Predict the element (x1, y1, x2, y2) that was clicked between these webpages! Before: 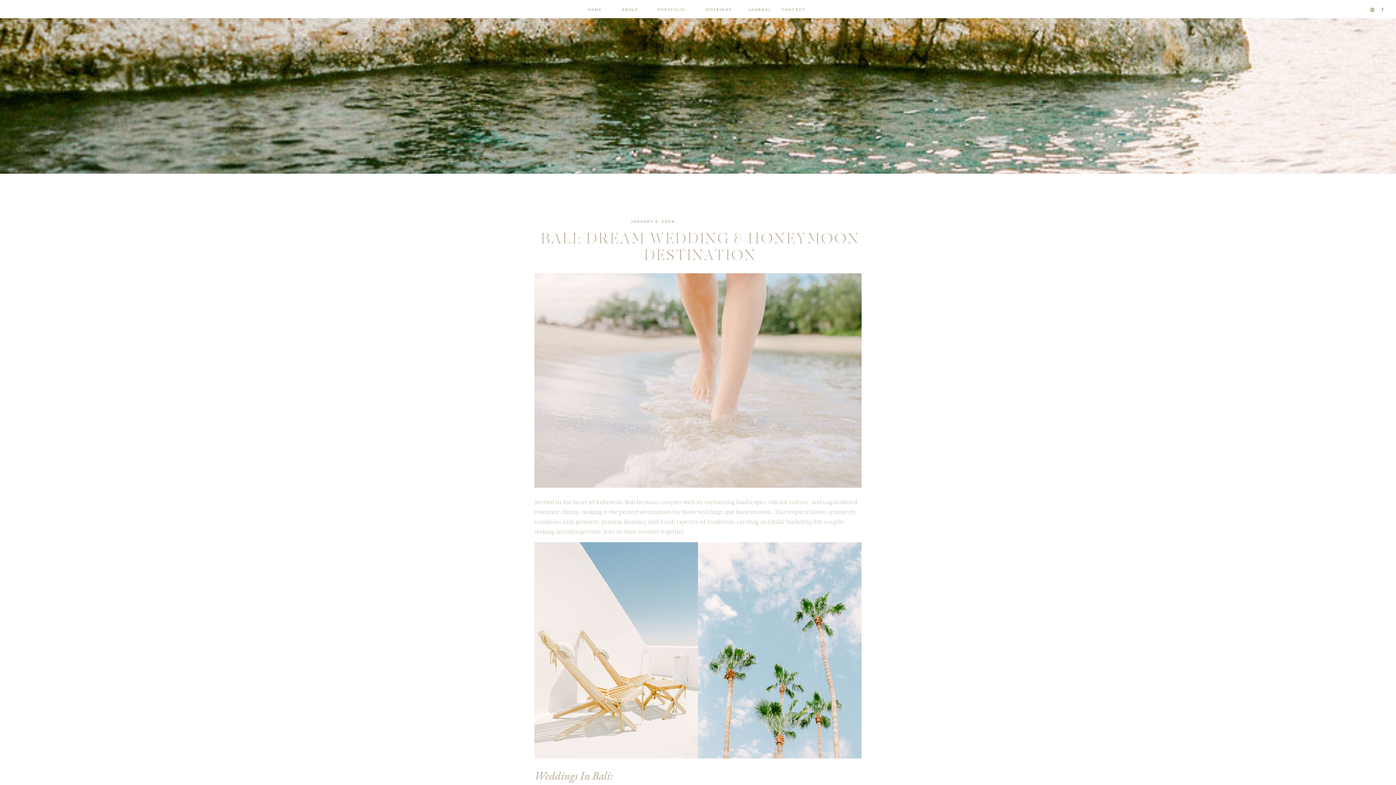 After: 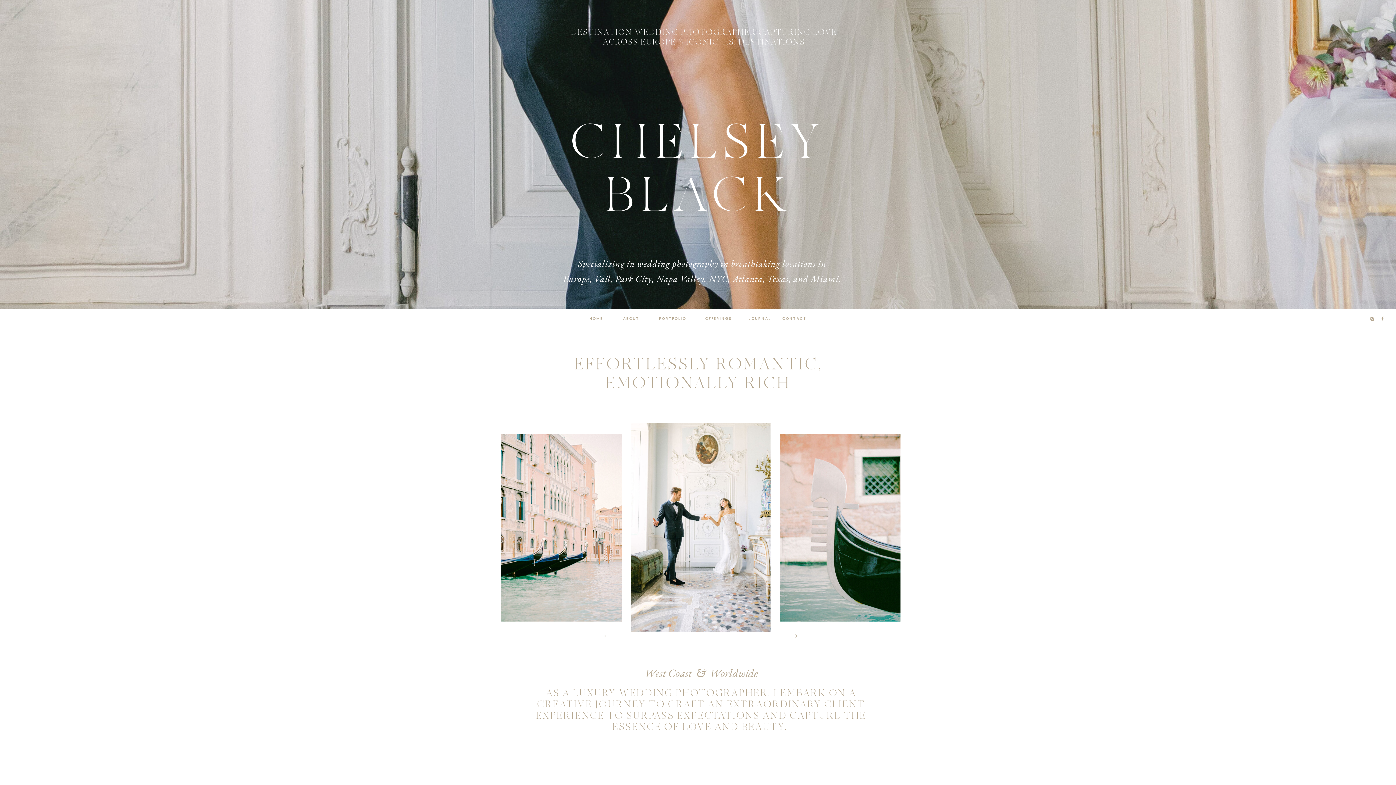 Action: label: HOME bbox: (588, 6, 604, 13)